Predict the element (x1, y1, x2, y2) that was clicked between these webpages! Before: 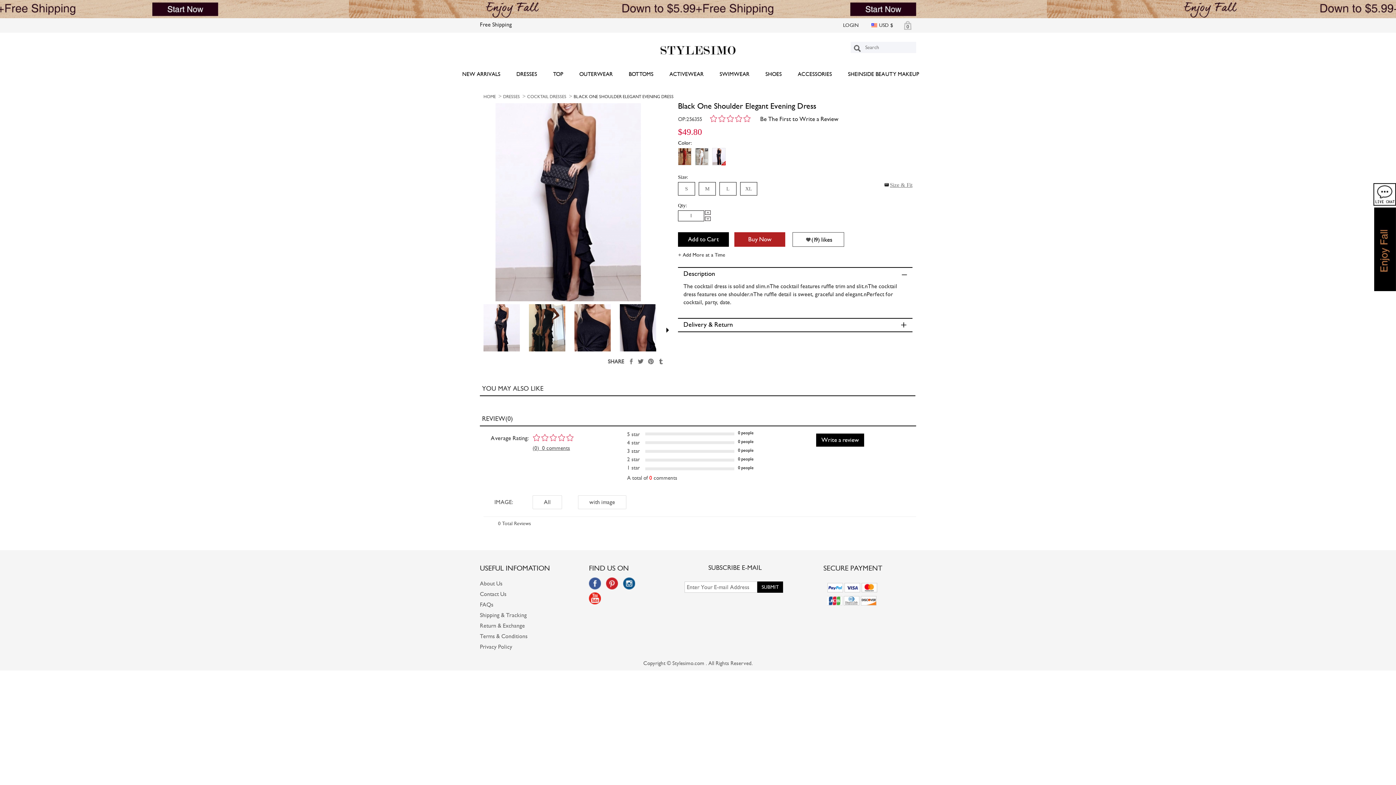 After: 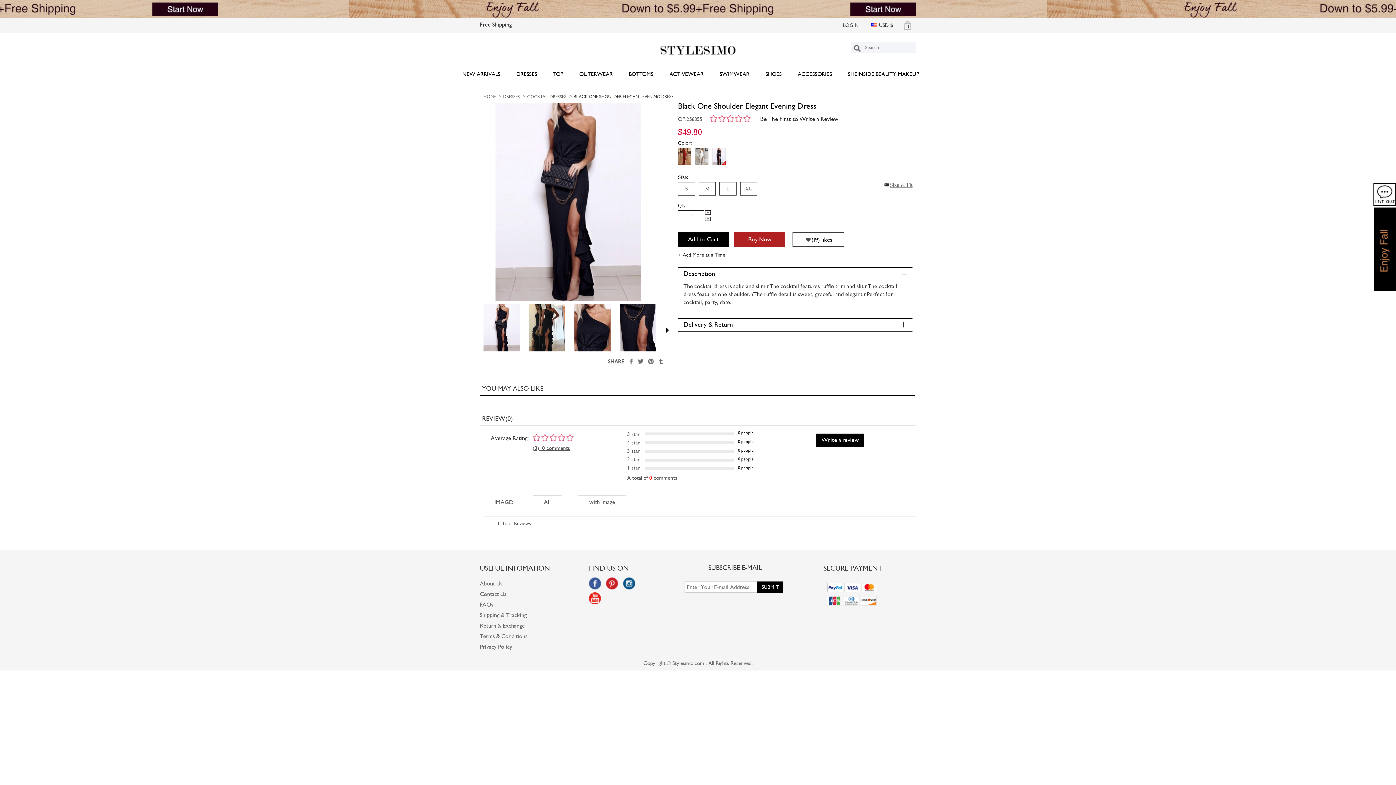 Action: bbox: (606, 577, 618, 589)